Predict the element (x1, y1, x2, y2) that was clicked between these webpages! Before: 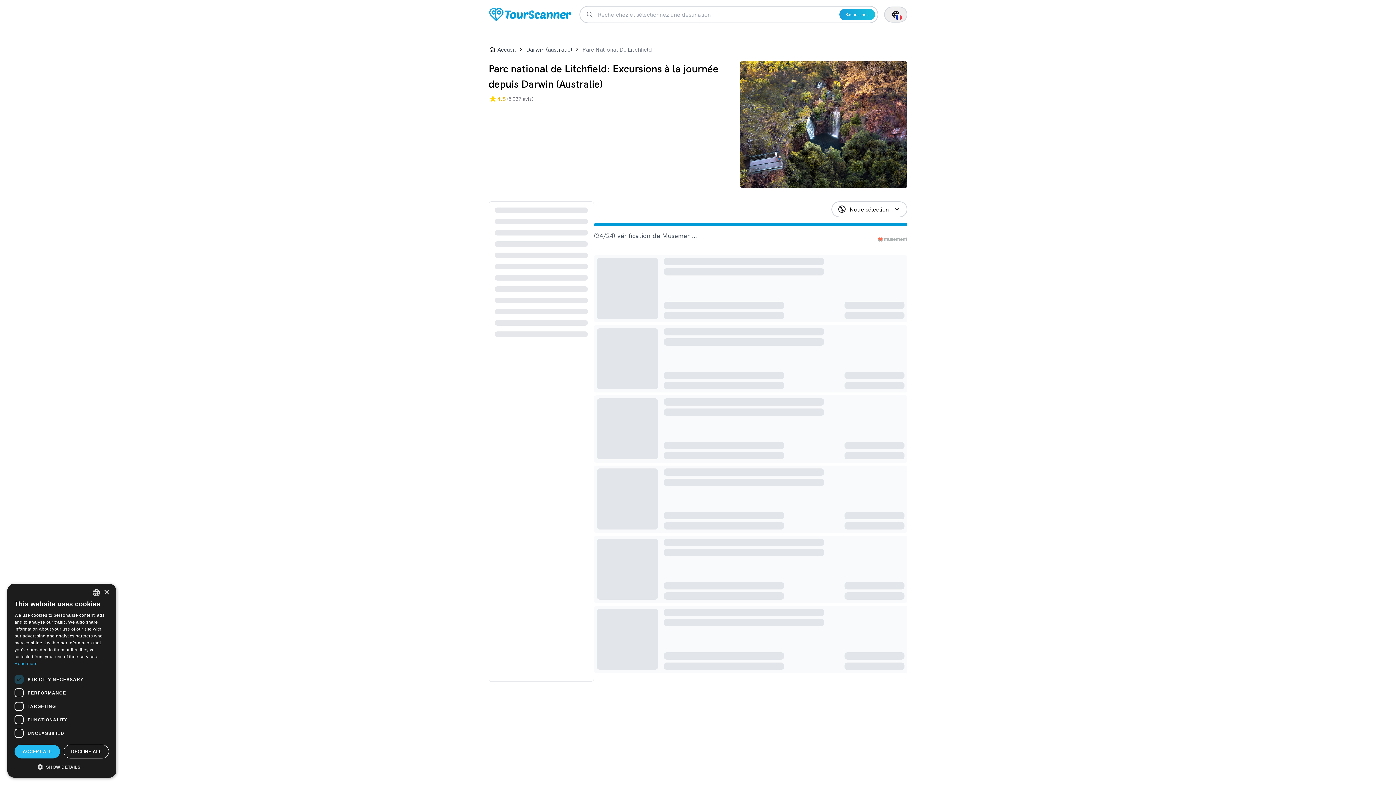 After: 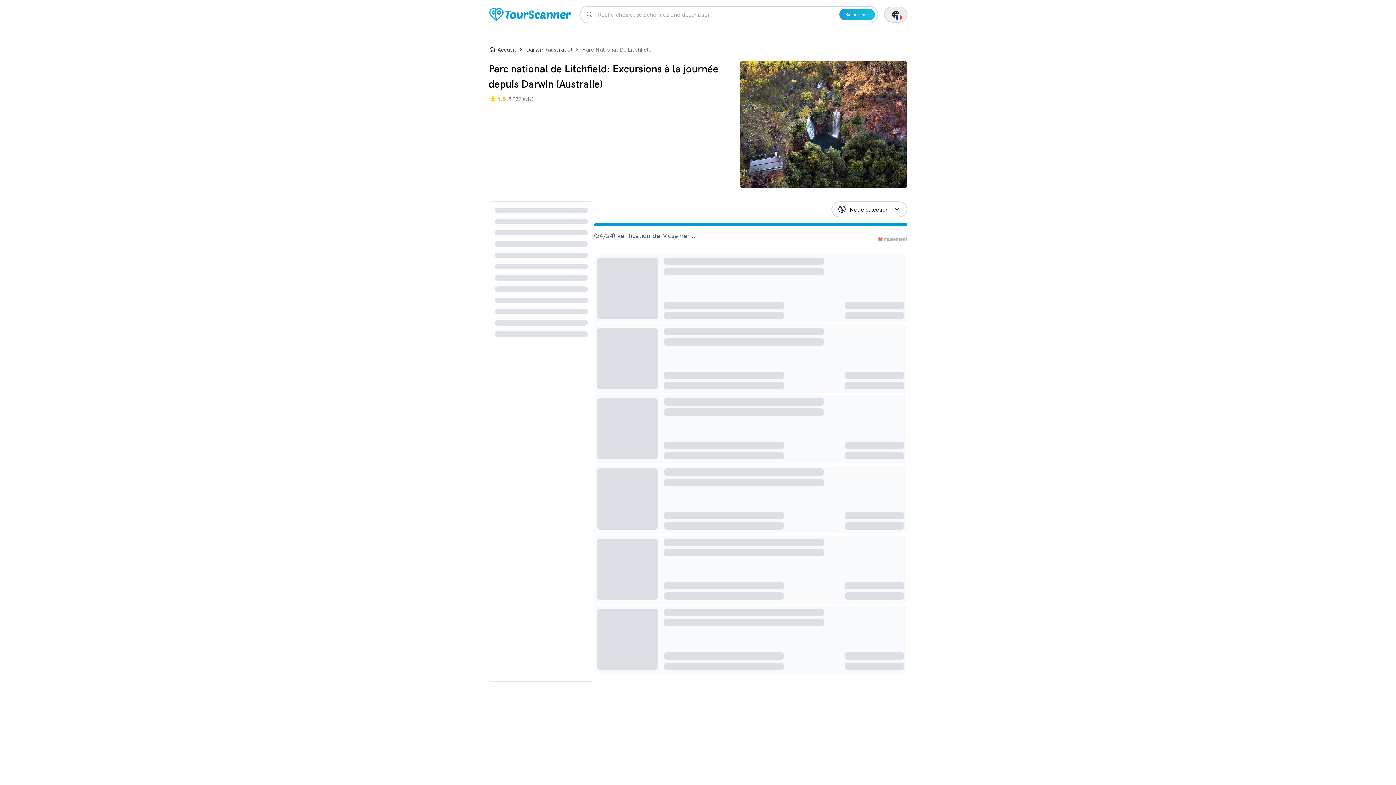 Action: label: DECLINE ALL bbox: (63, 745, 109, 758)